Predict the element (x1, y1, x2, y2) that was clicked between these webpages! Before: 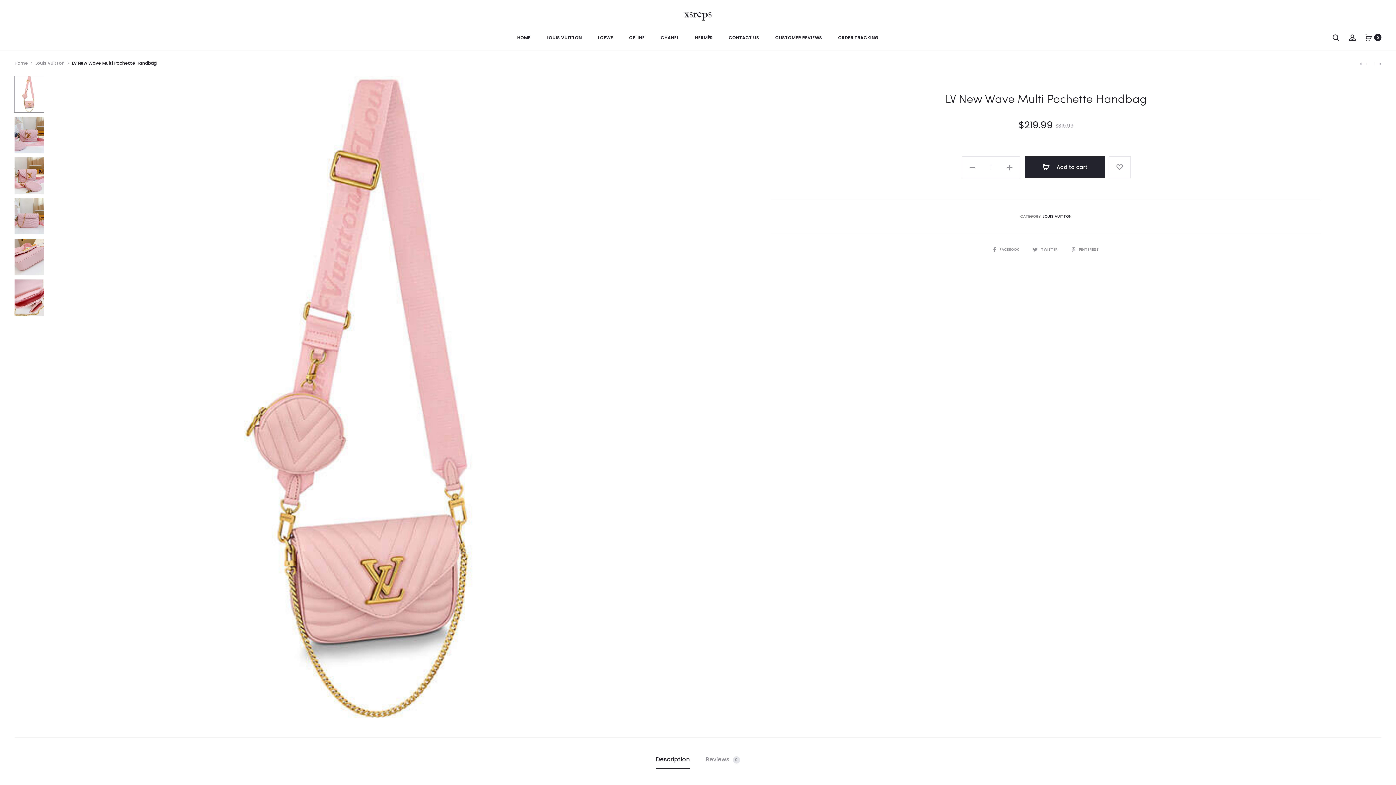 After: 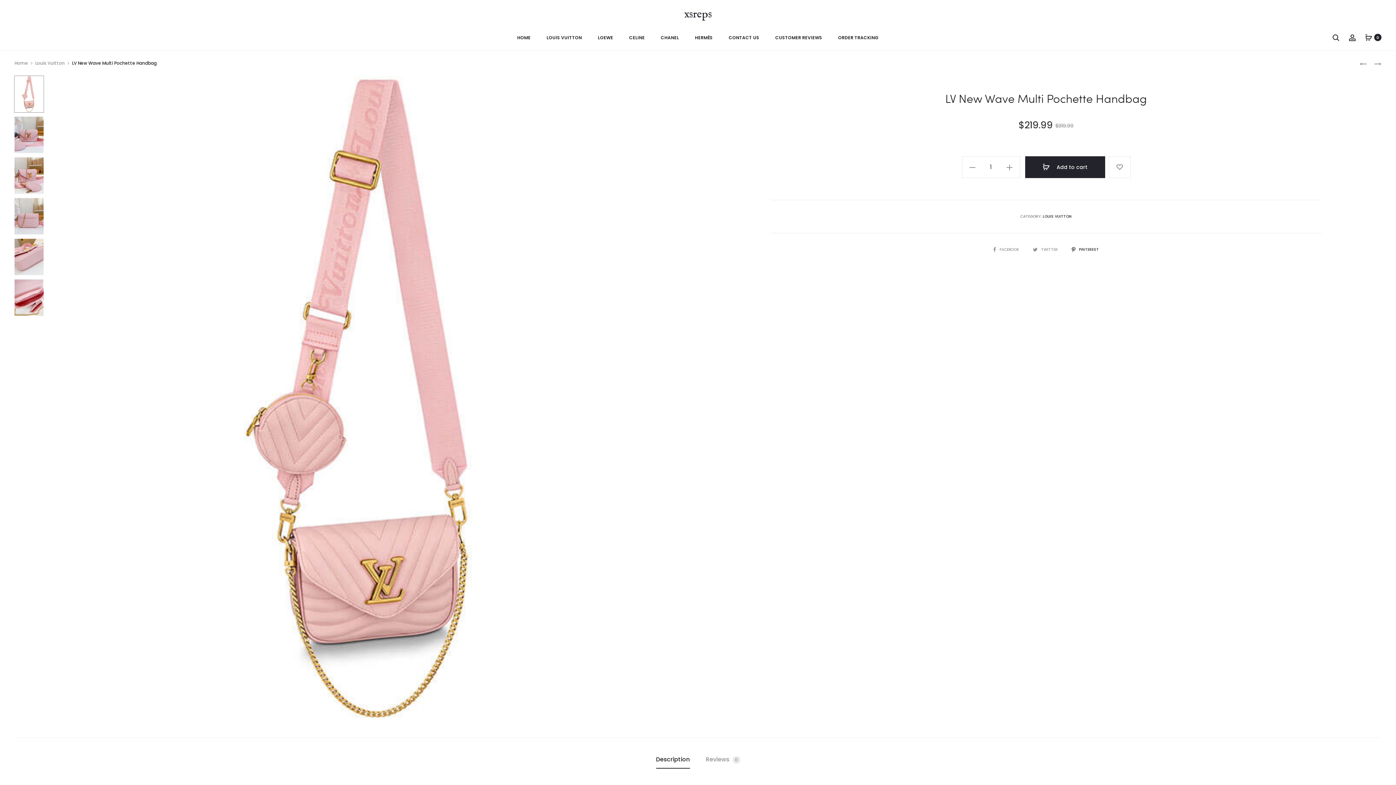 Action: bbox: (1072, 246, 1099, 252) label: PINTEREST